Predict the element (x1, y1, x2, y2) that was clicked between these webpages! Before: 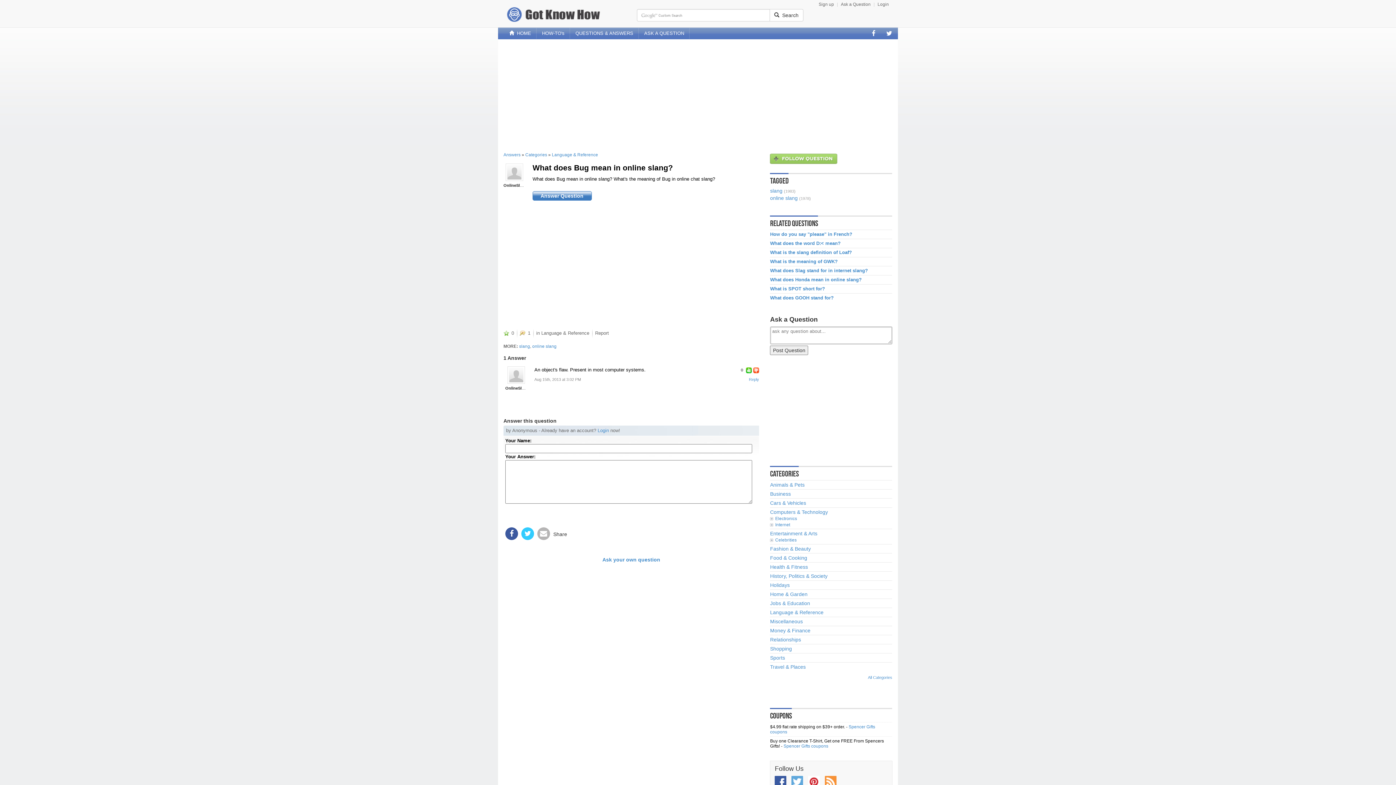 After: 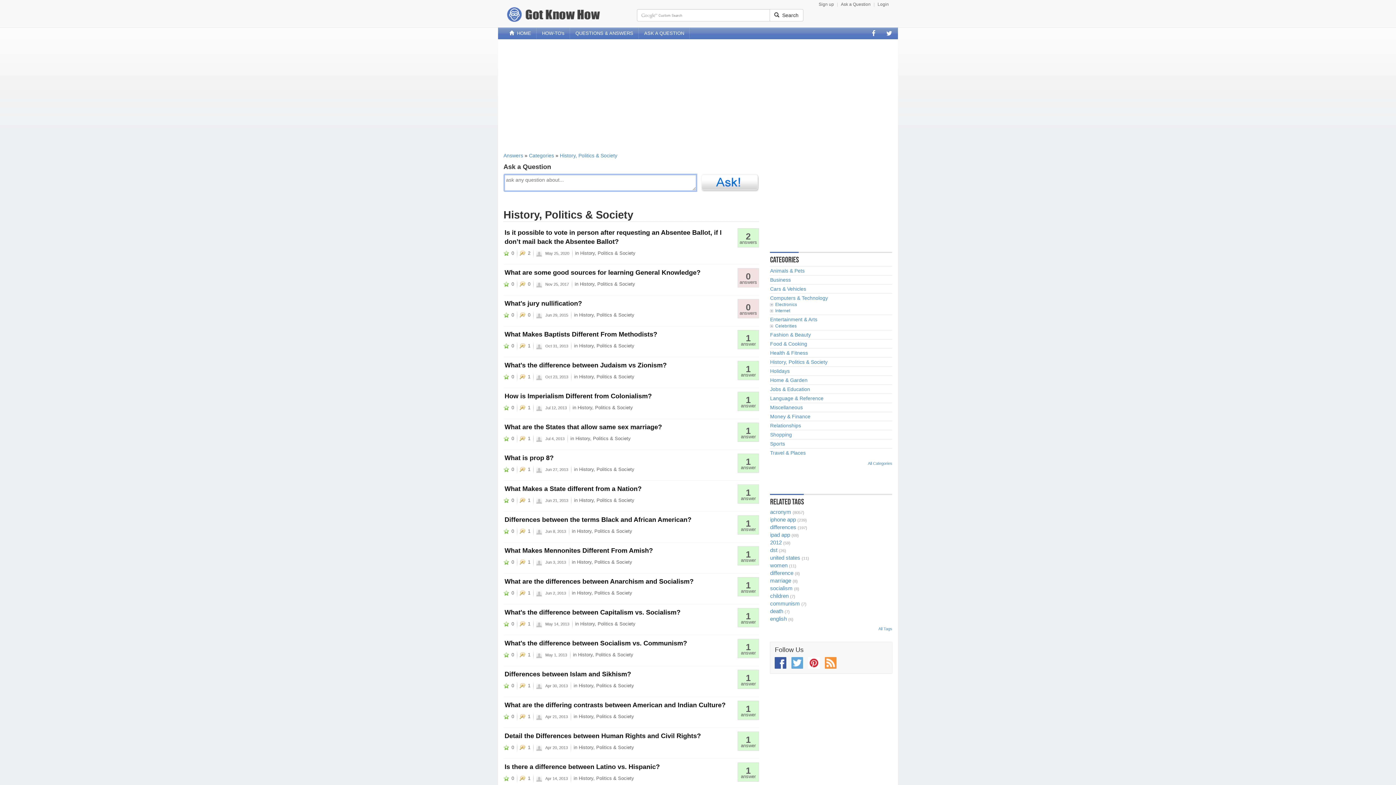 Action: label: History, Politics & Society bbox: (770, 572, 827, 580)